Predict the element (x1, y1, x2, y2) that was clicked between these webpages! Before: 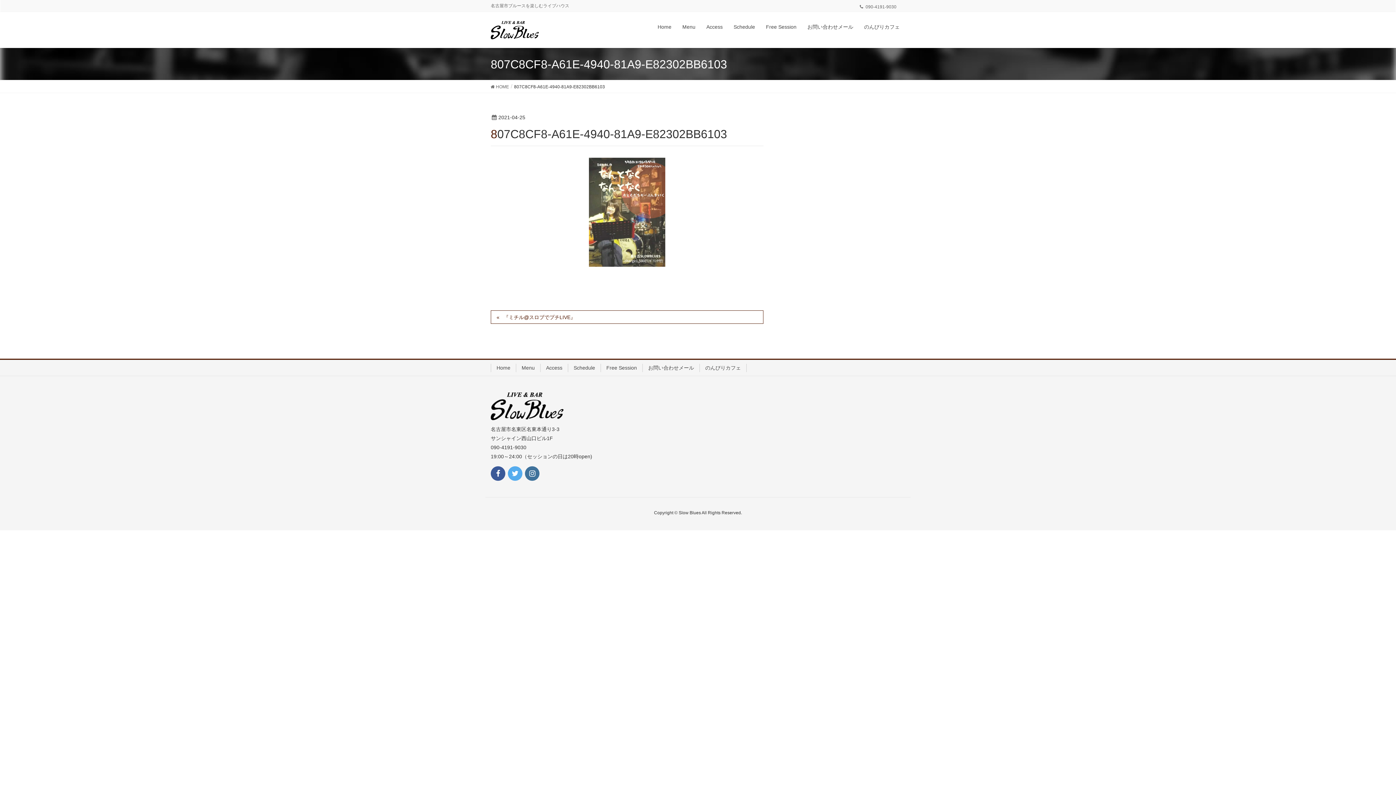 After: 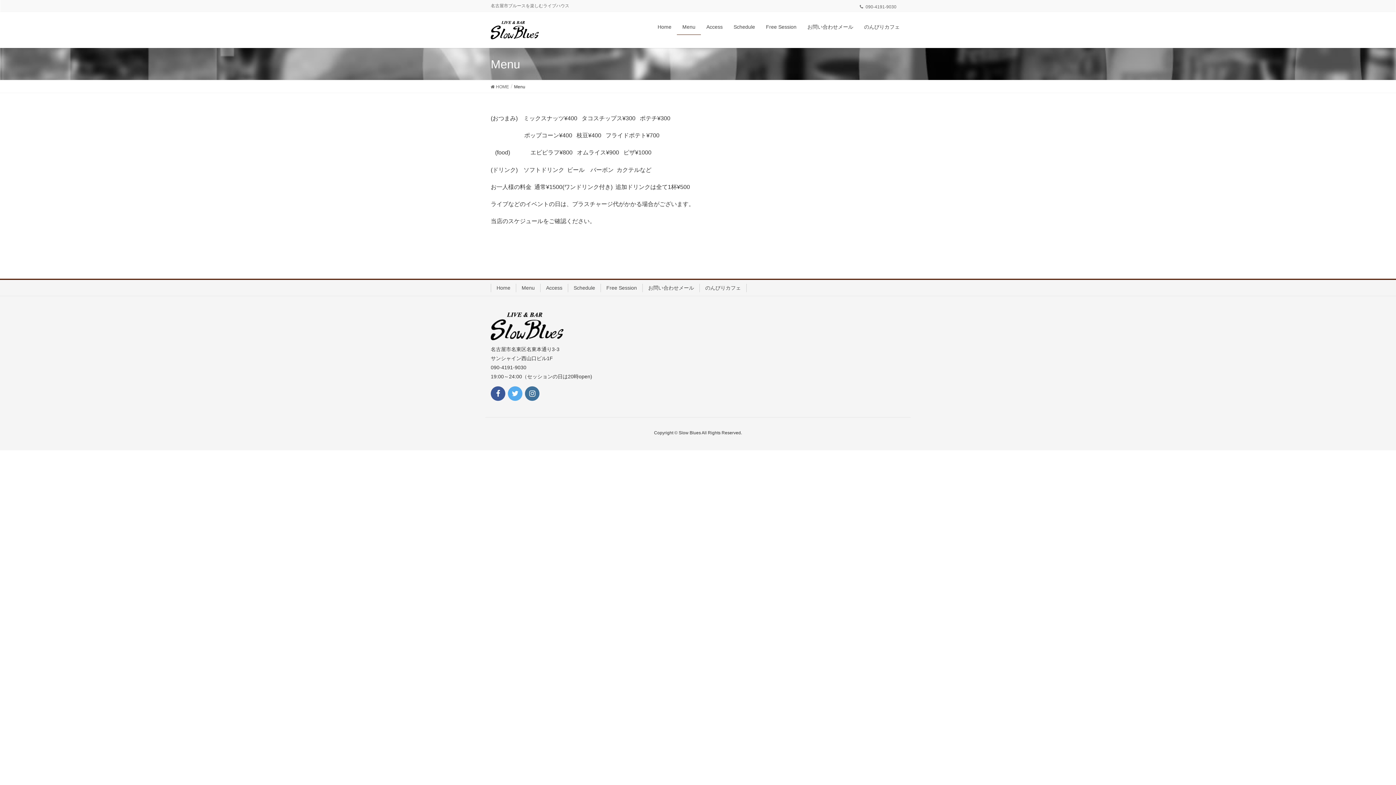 Action: label: Menu bbox: (677, 19, 701, 34)